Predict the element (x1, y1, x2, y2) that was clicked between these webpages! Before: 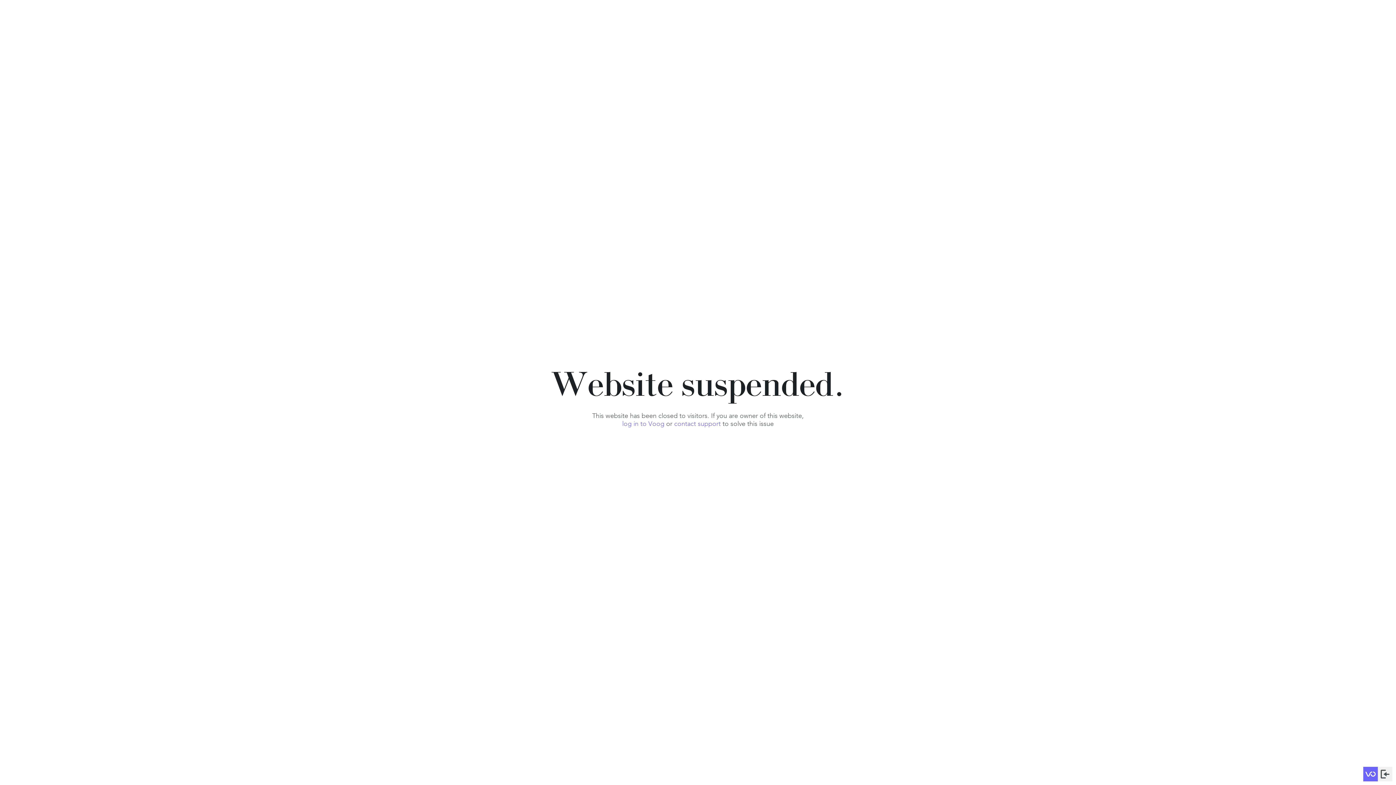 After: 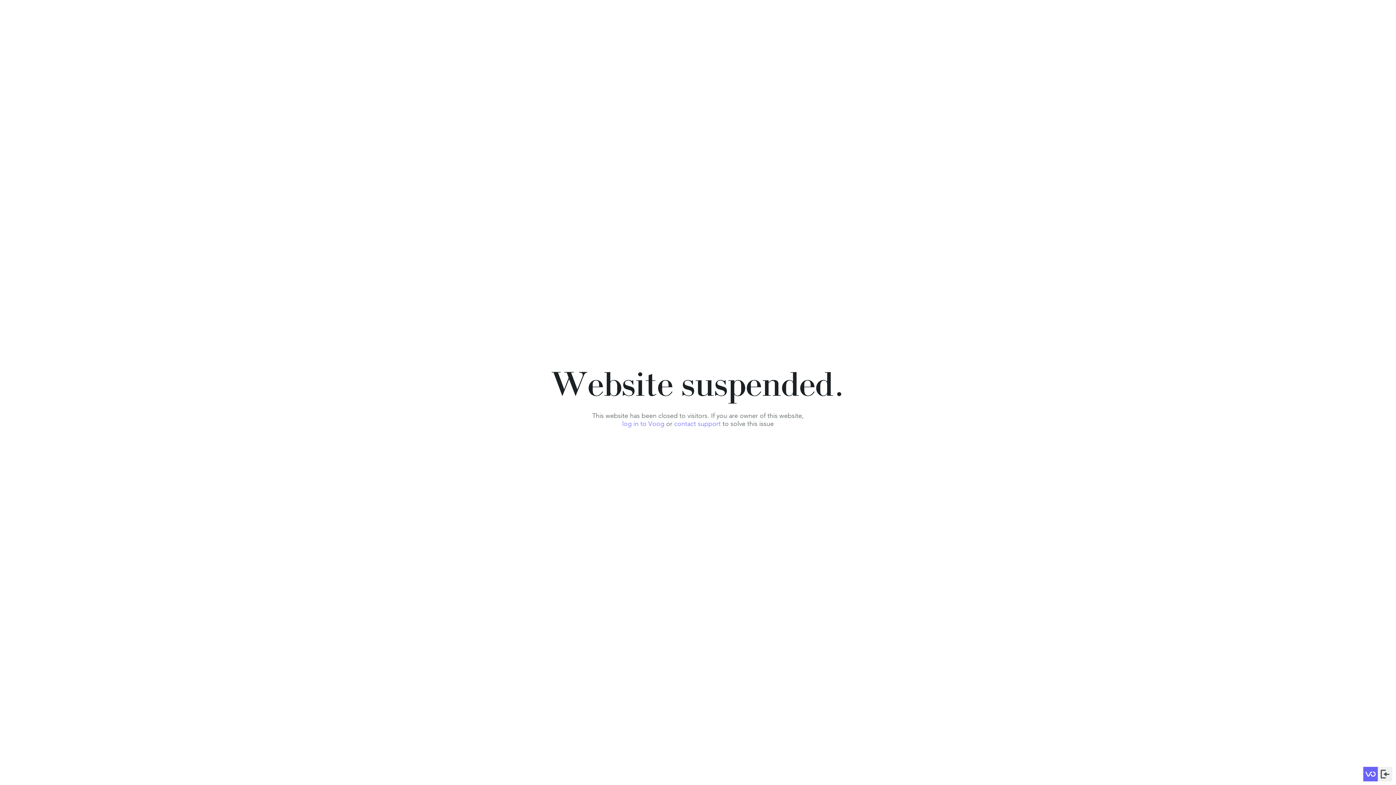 Action: label: contact support bbox: (674, 420, 720, 428)